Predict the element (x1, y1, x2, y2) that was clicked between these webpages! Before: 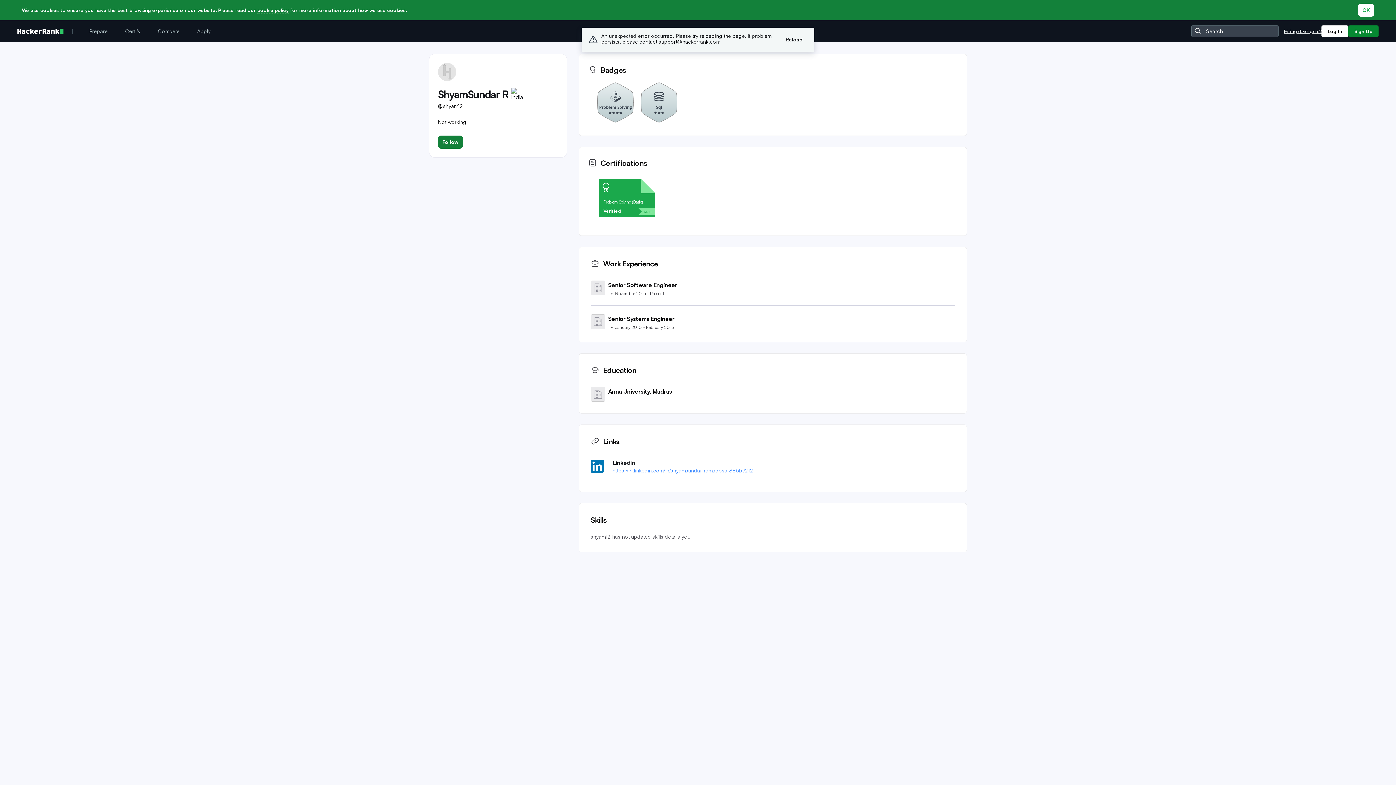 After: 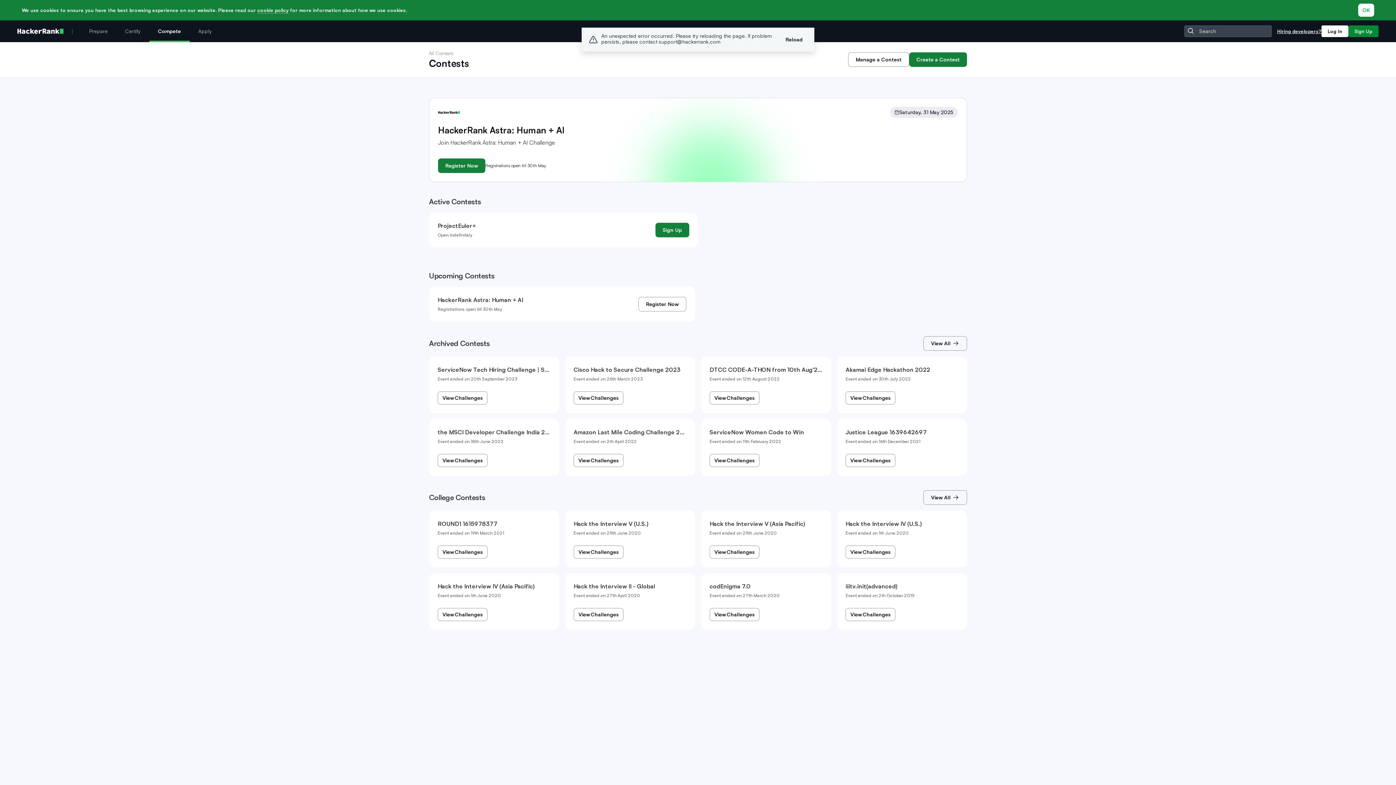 Action: bbox: (149, 20, 188, 42) label: Compete